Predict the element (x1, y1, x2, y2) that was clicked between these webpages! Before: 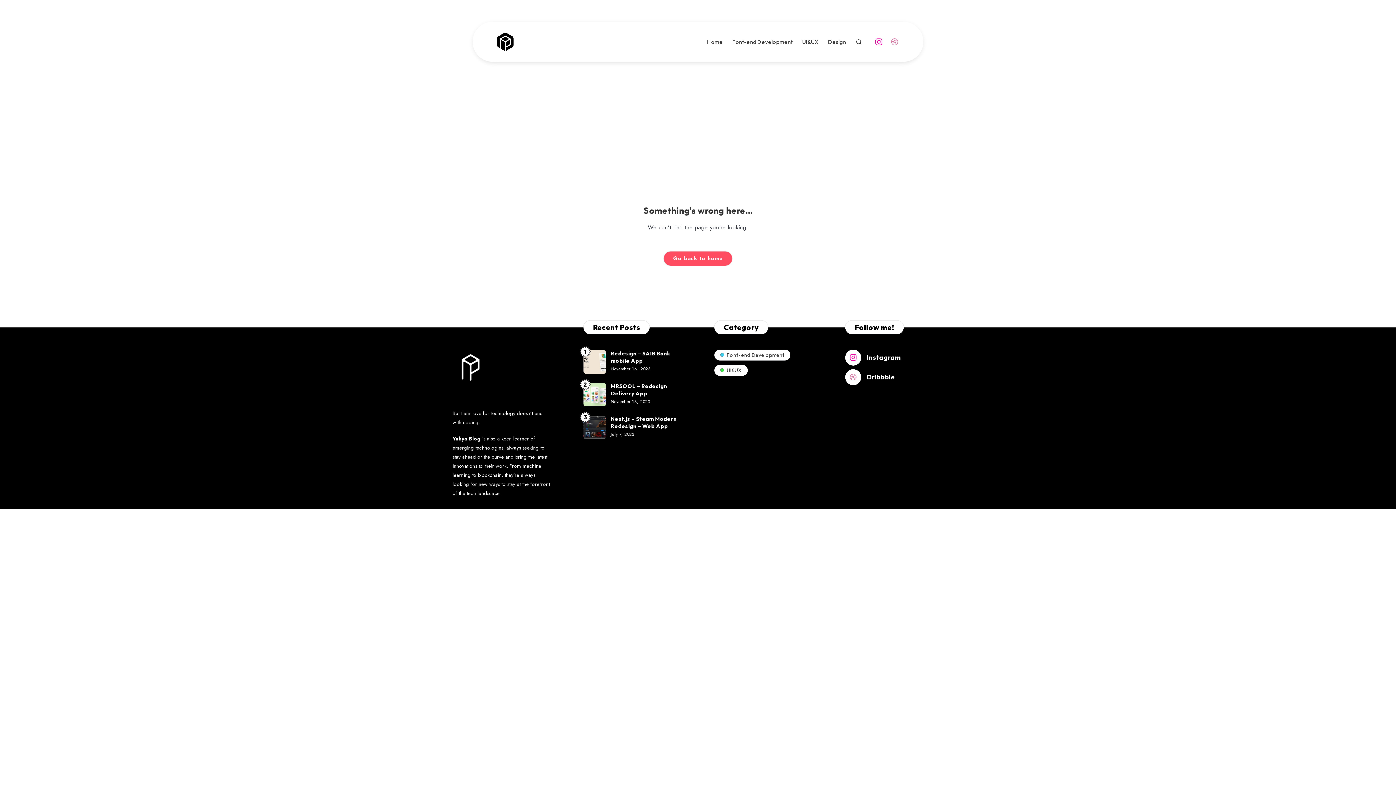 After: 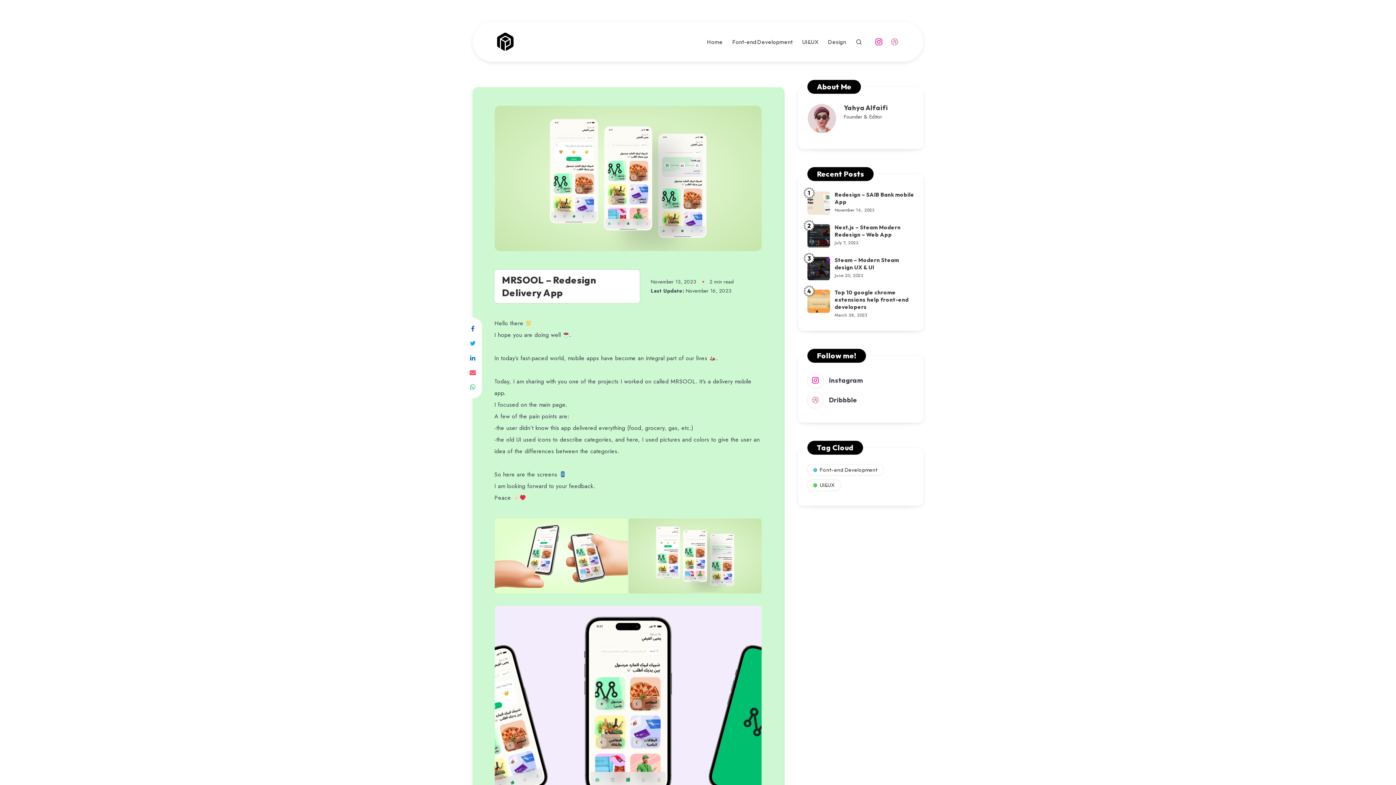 Action: bbox: (583, 382, 605, 406) label: MRSOOL – Redesign Delivery App